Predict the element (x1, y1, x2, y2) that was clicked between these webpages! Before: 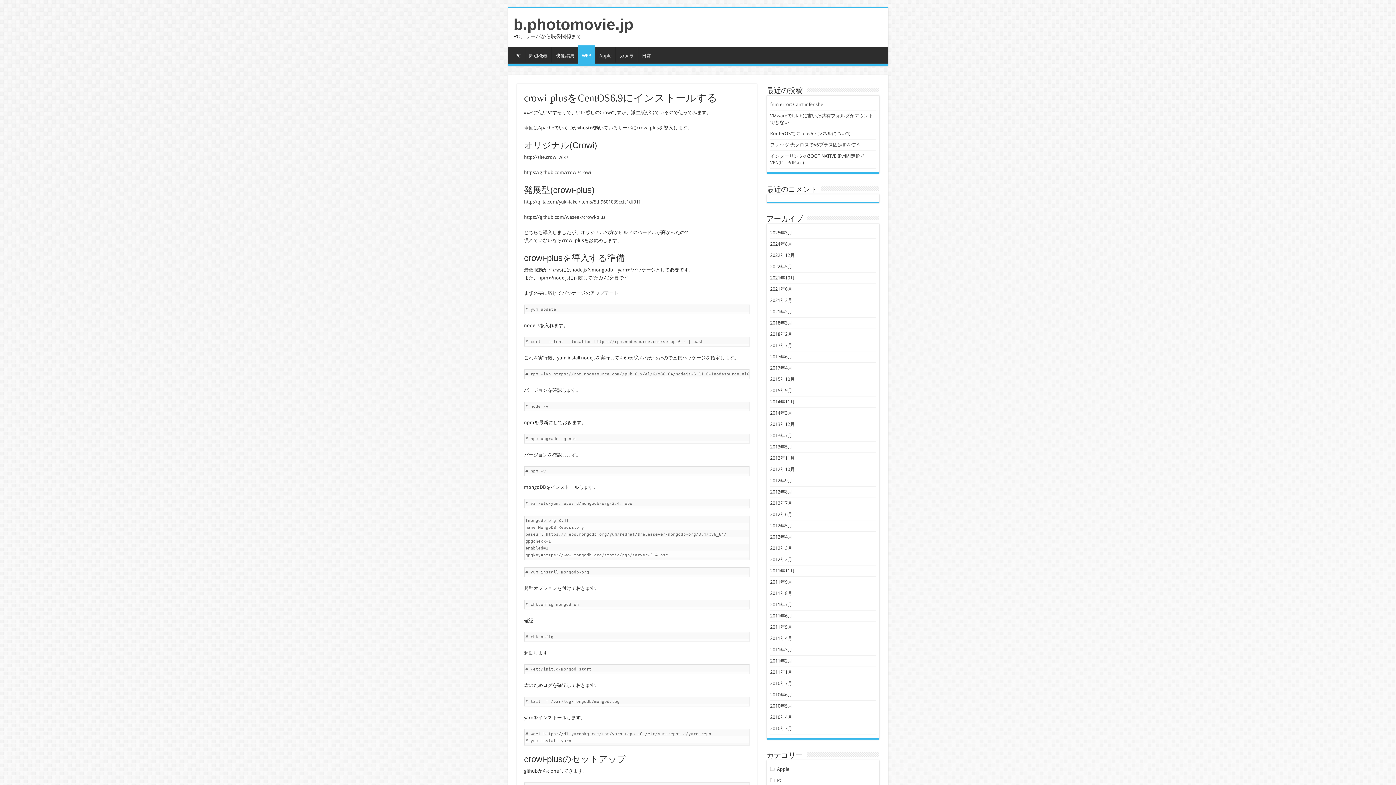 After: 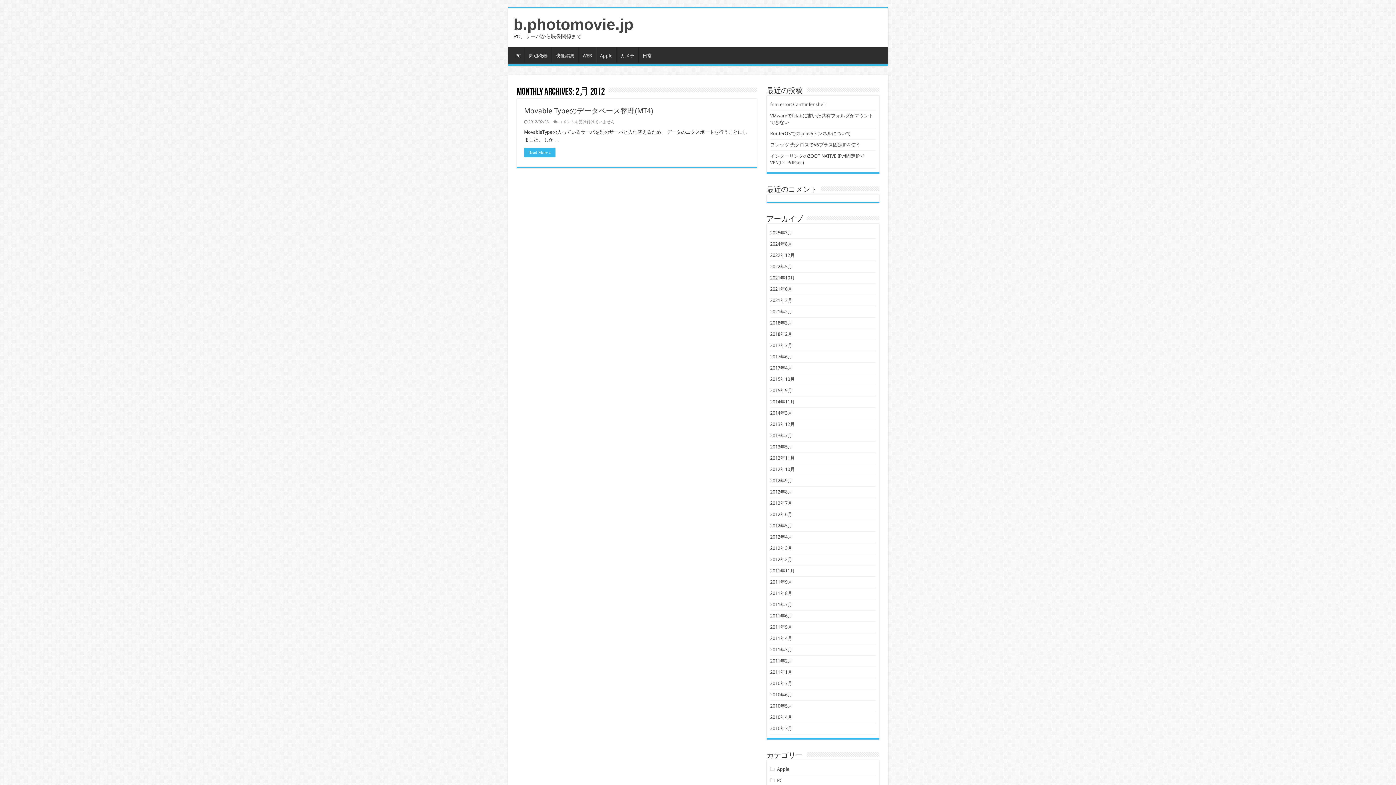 Action: label: 2012年2月 bbox: (770, 557, 792, 562)